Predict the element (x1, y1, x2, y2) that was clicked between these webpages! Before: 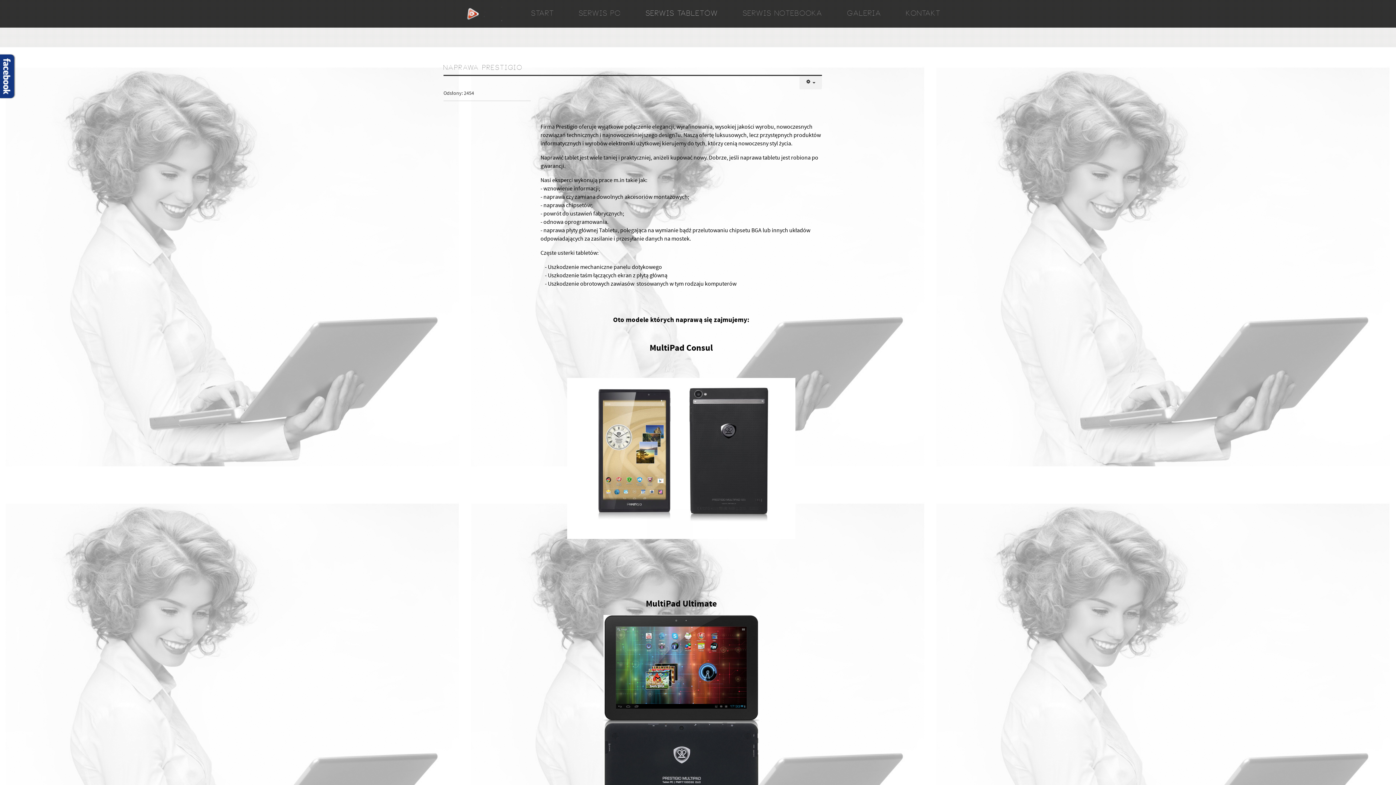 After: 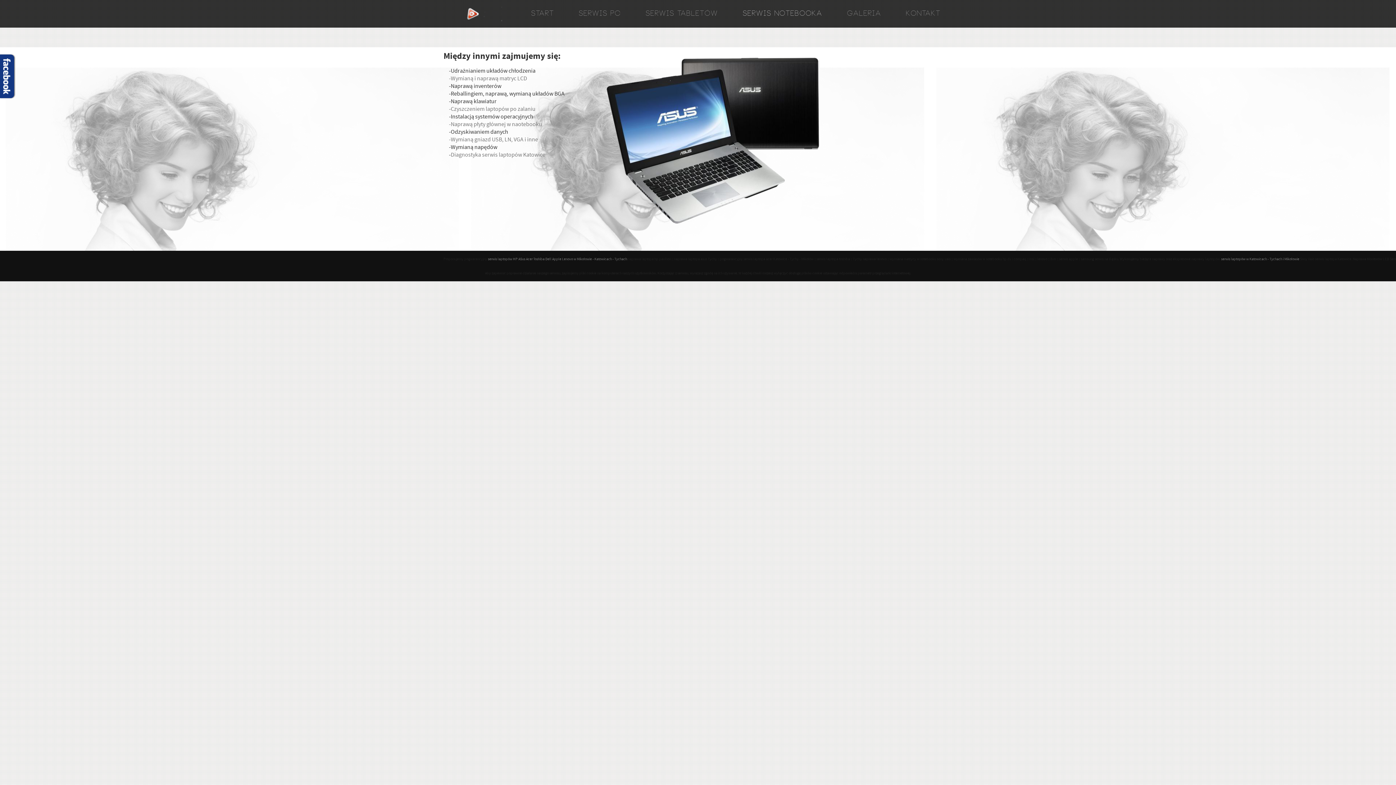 Action: bbox: (738, 3, 827, 24) label: SERWIS NOTEBOOKA